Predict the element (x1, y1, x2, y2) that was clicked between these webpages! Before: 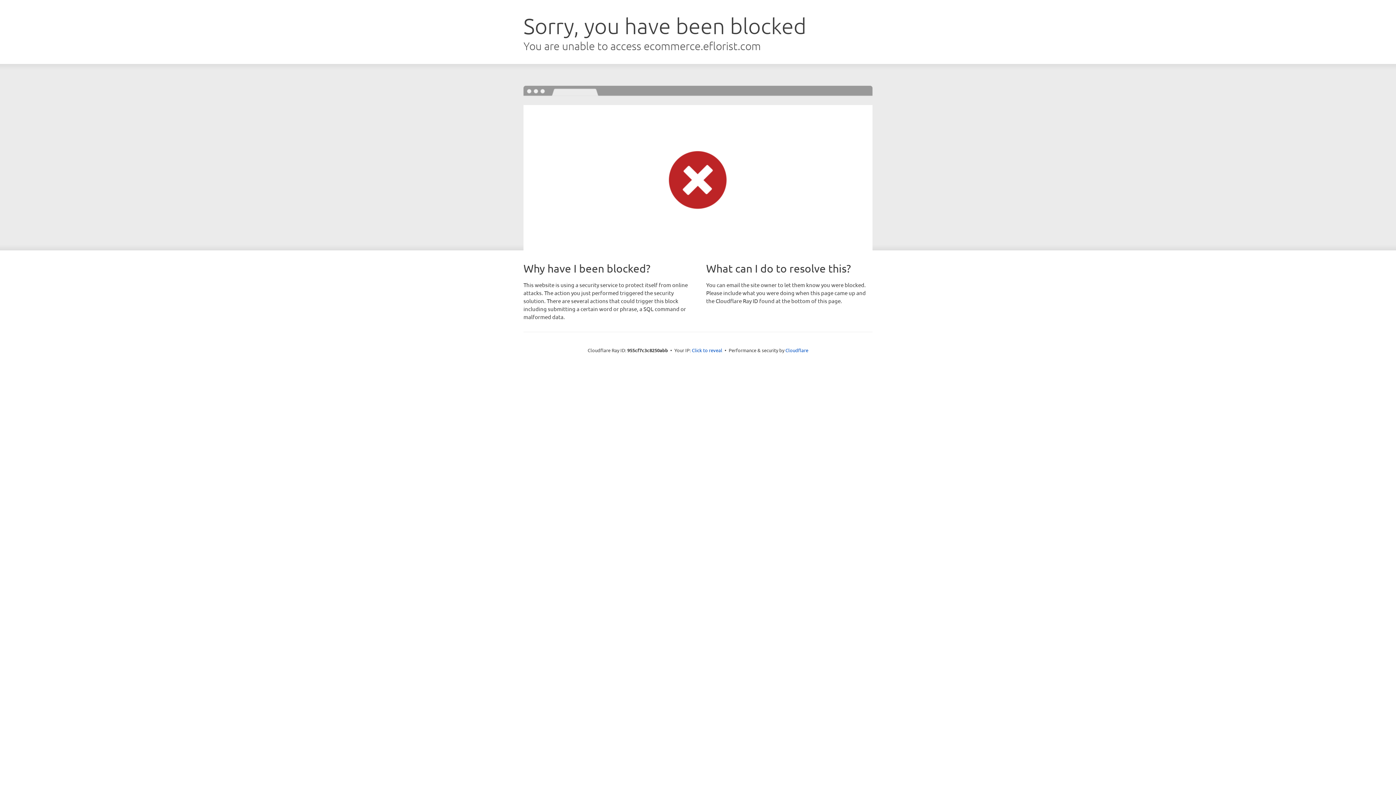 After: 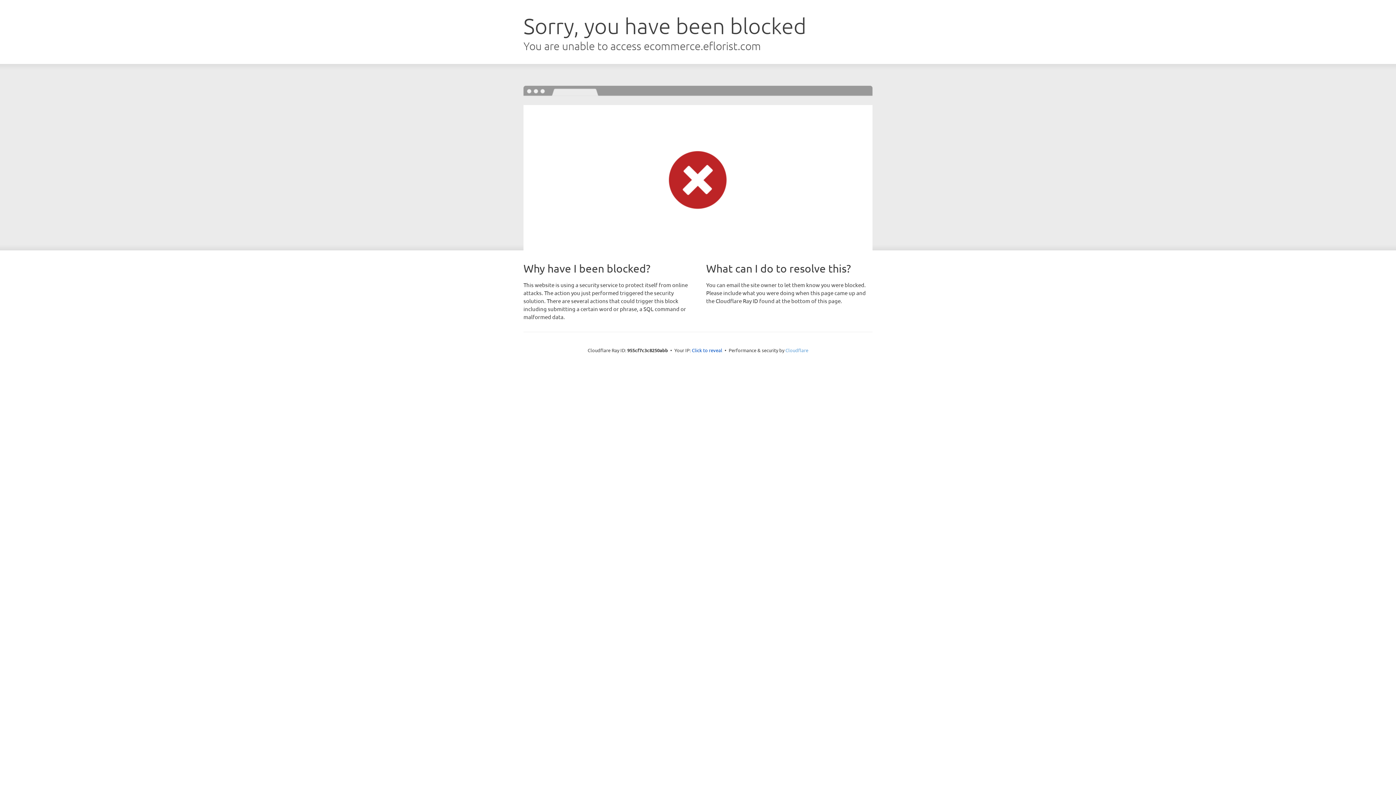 Action: label: Cloudflare bbox: (785, 347, 808, 353)